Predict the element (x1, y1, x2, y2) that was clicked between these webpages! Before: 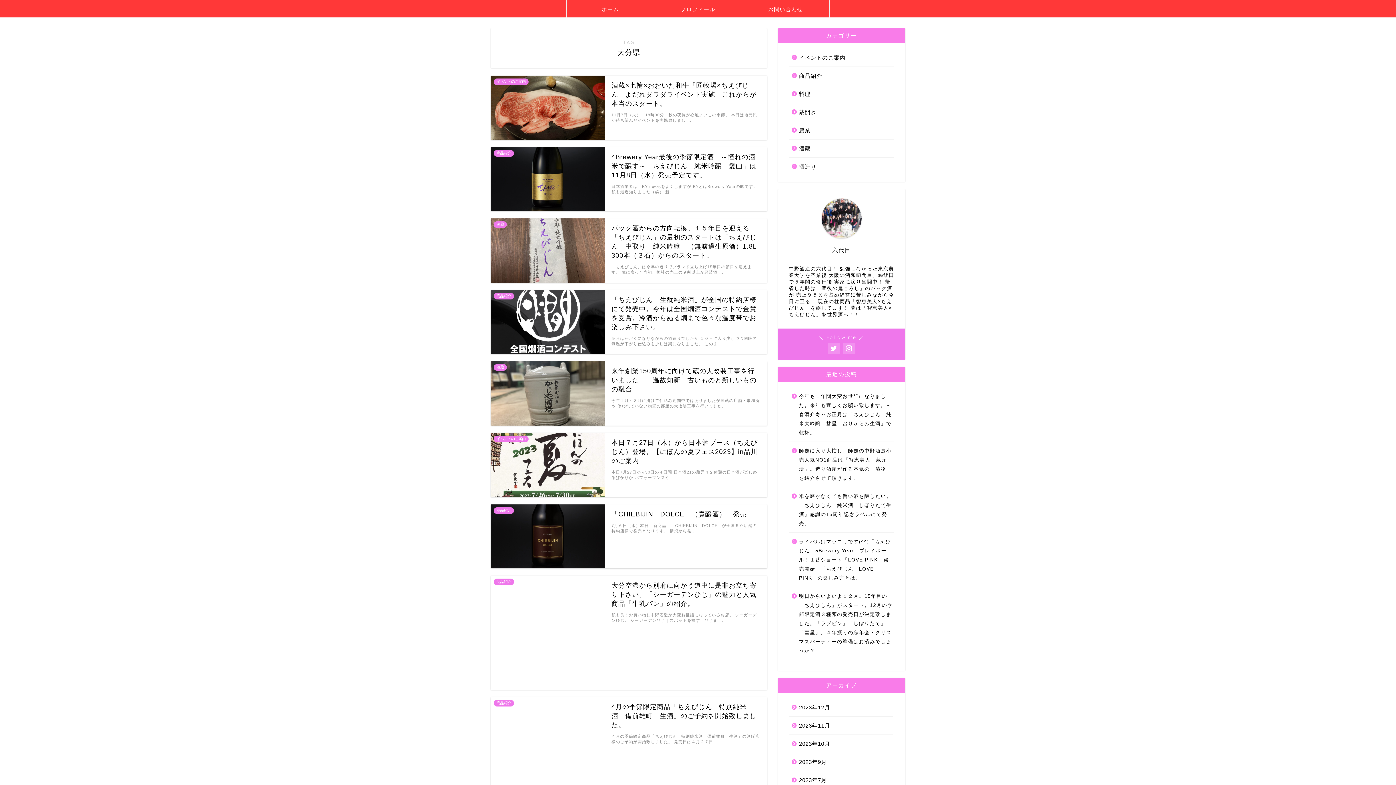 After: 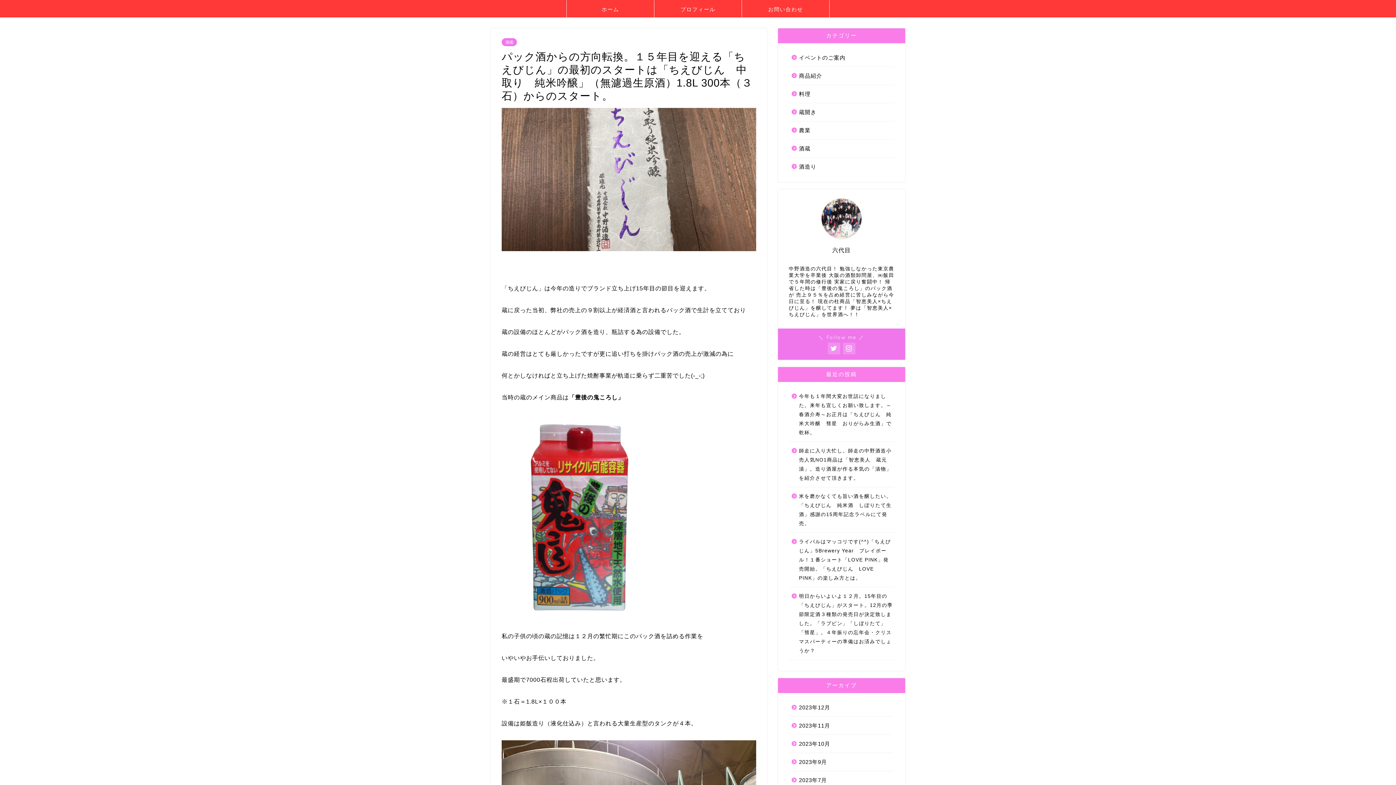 Action: bbox: (490, 218, 767, 282) label: 酒蔵
パック酒からの方向転換。１５年目を迎える「ちえびじん」の最初のスタートは「ちえびじん　中取り　純米吟醸」（無濾過生原酒）1.8L 300本（３石）からのスタート。
「ちえびじん」は今年の造りでブランド立ち上げ15年目の節目を迎えます。 蔵に戻った当初、弊社の売上の９割以上が経済酒 …